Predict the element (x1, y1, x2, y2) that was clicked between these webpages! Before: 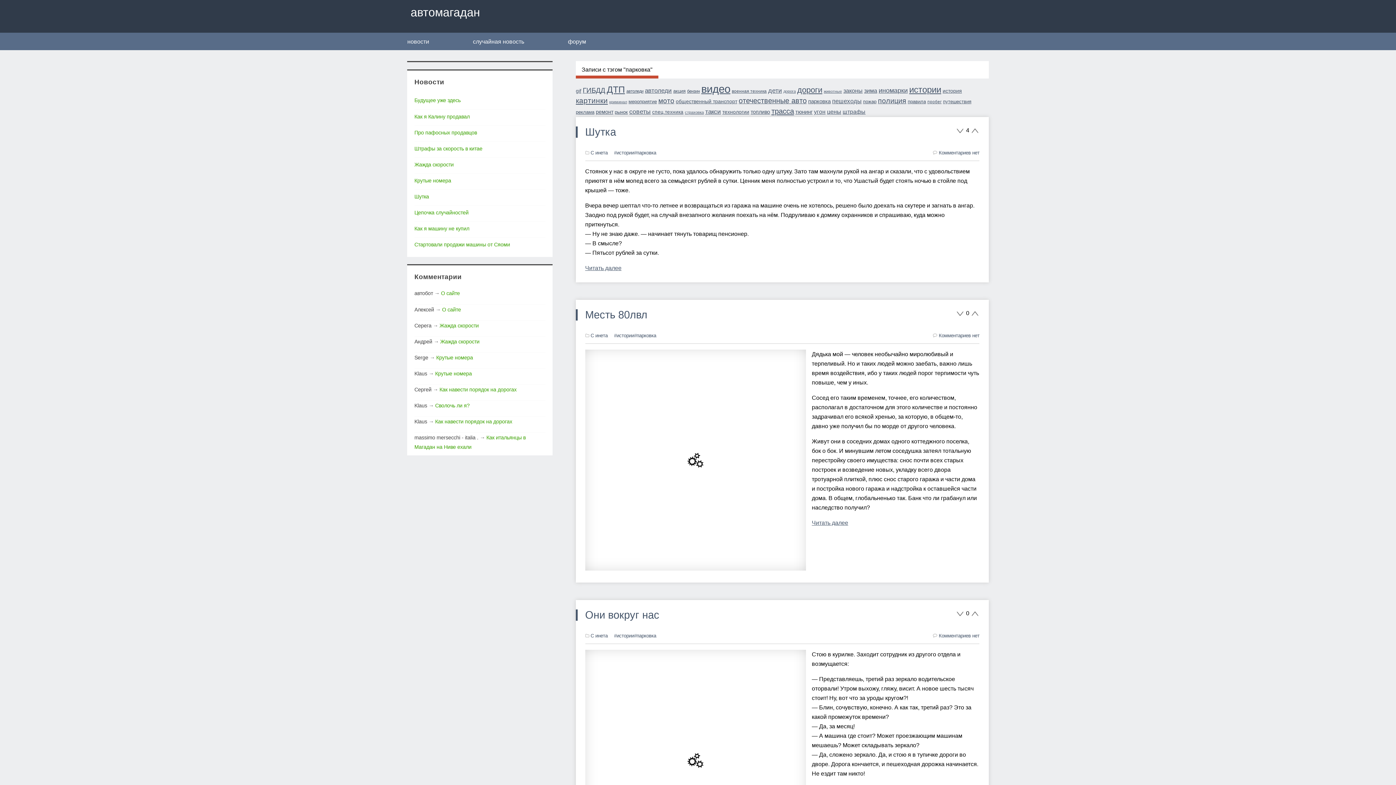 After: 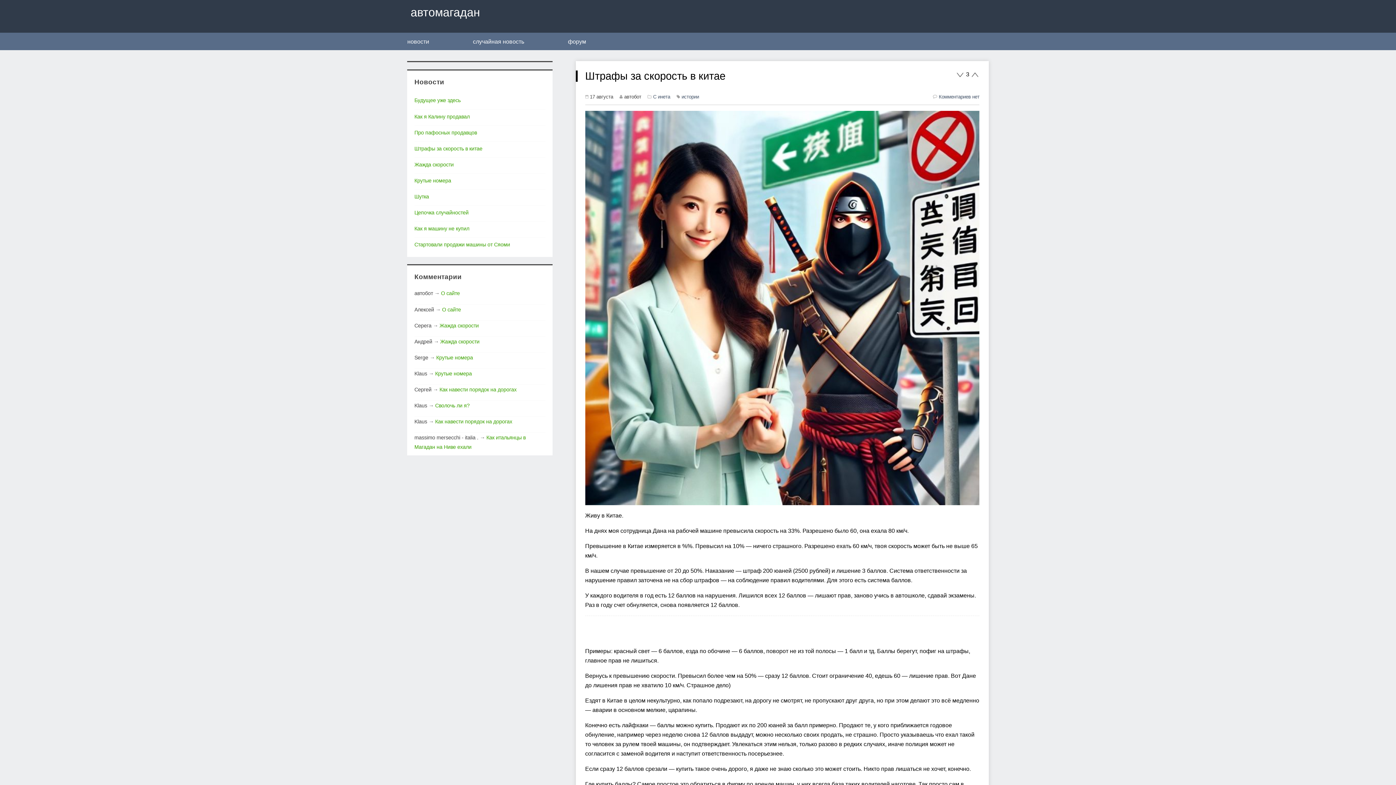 Action: label: Штрафы за скорость в китае⁠⁠ bbox: (414, 141, 545, 155)